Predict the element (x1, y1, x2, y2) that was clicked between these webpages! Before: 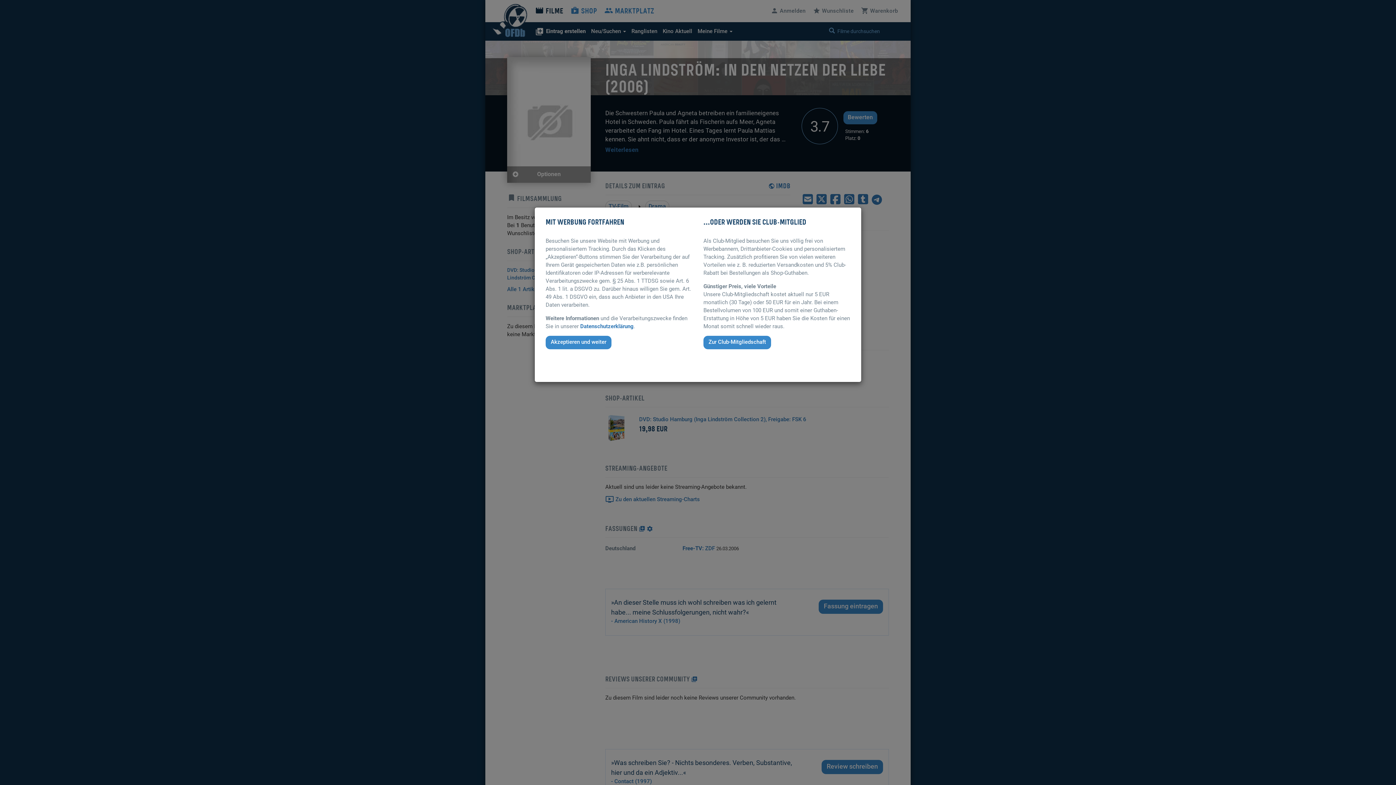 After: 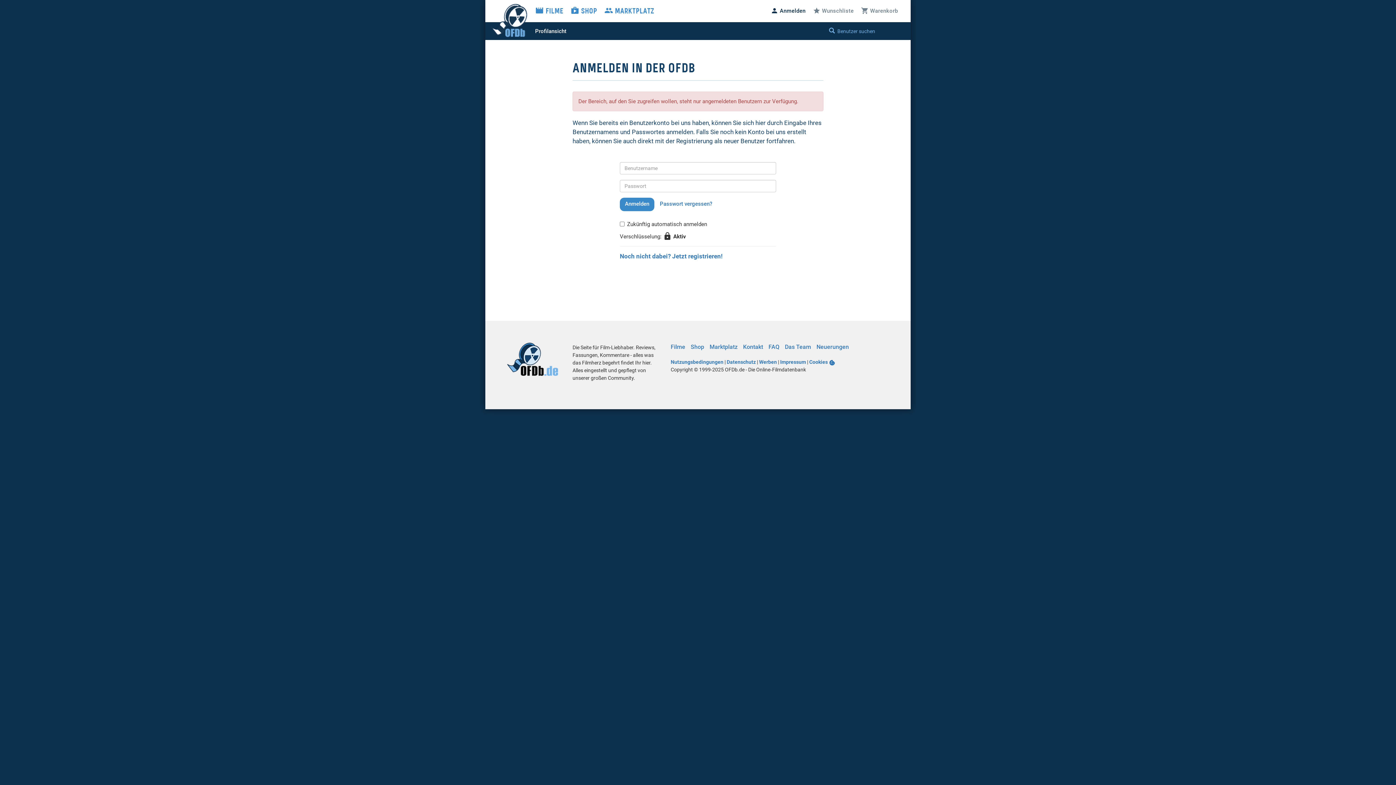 Action: label: Zur Club-Mitgliedschaft bbox: (703, 336, 771, 349)